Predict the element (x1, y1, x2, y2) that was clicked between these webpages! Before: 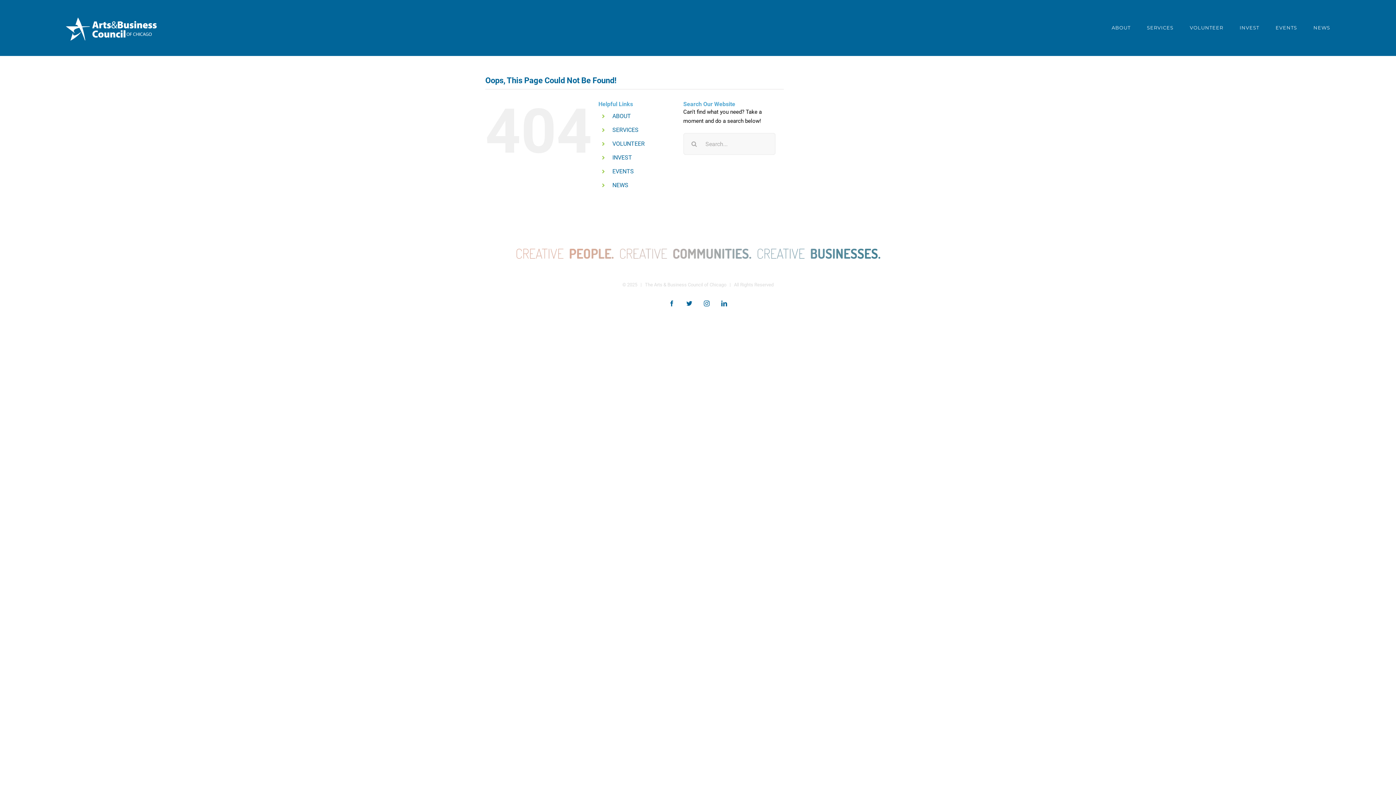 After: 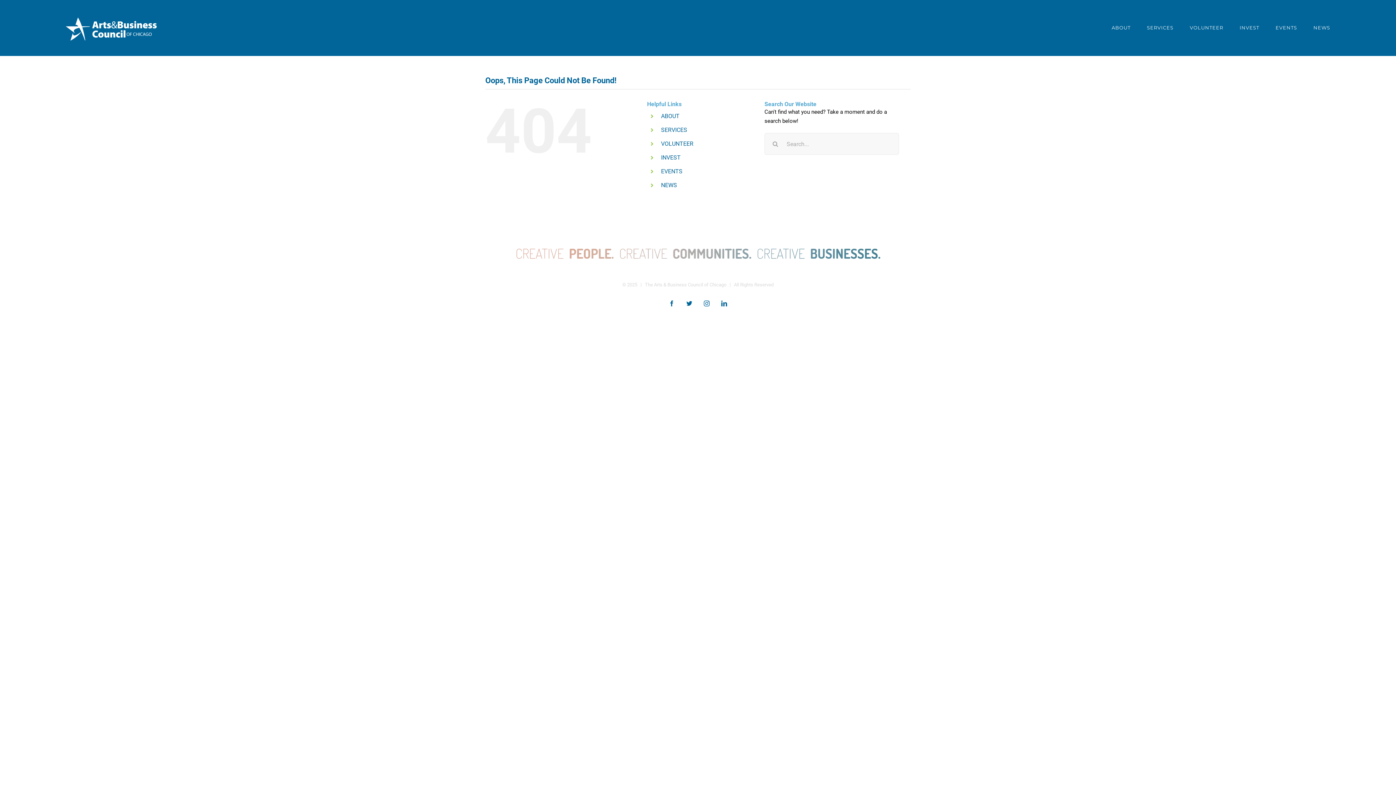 Action: label: SERVICES bbox: (612, 126, 638, 133)